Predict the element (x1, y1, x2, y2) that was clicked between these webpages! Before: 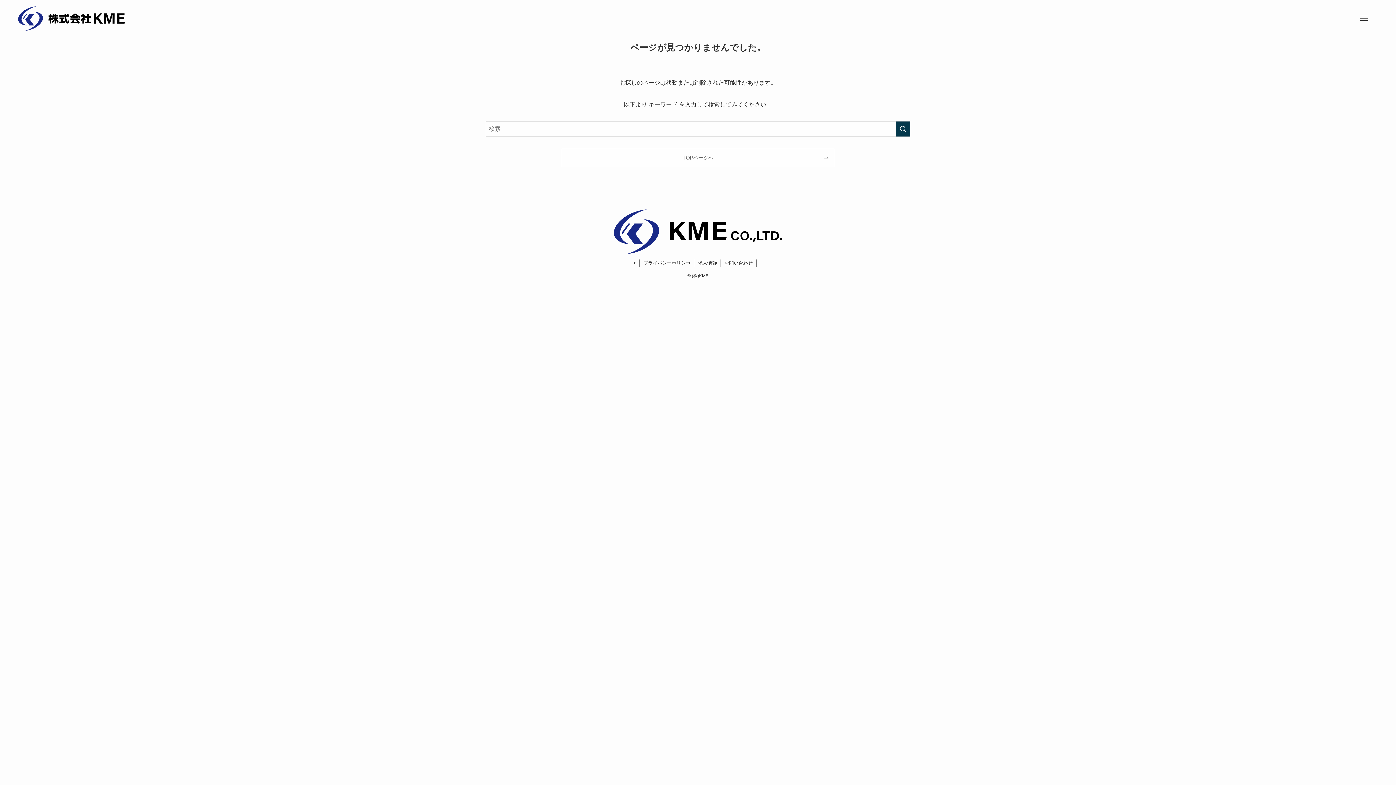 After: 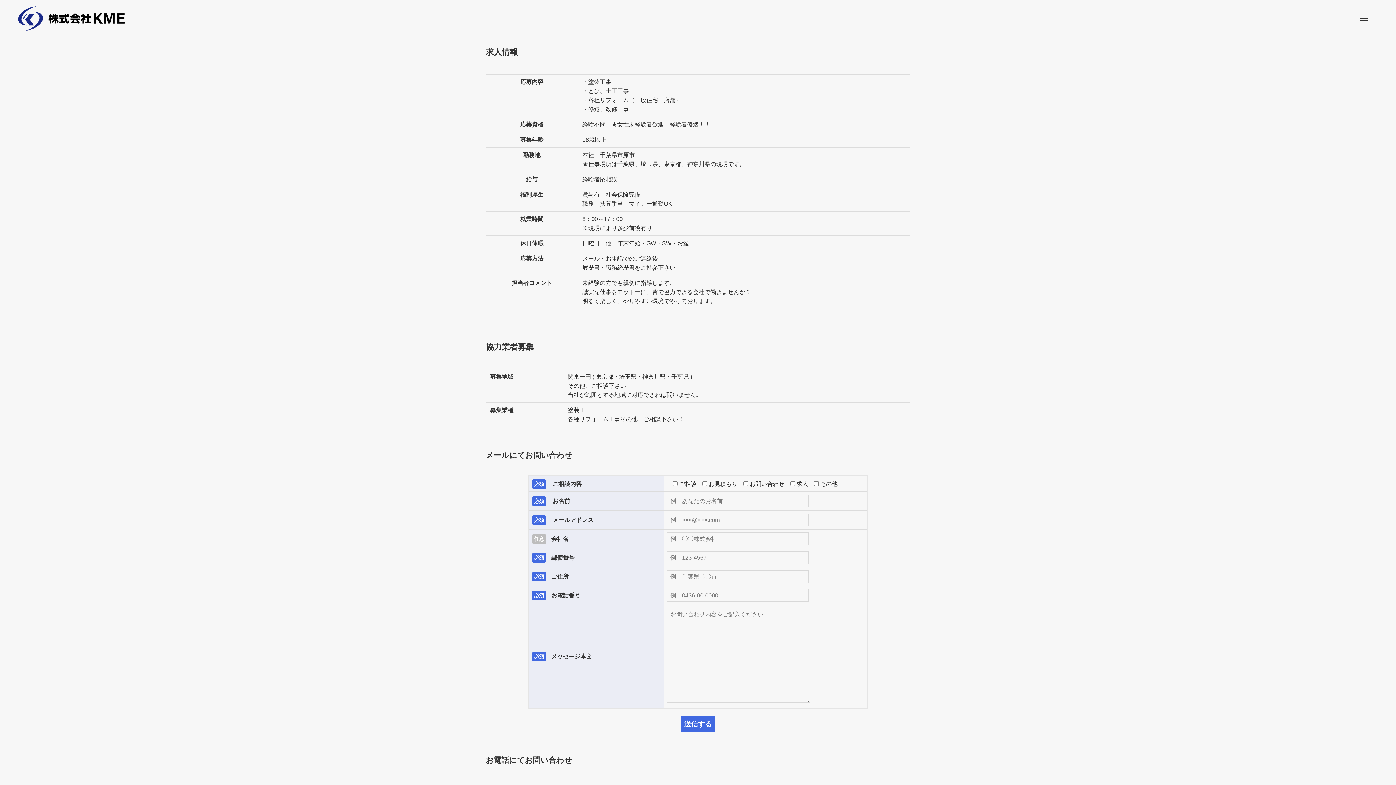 Action: label: 求人情報 bbox: (694, 259, 721, 266)